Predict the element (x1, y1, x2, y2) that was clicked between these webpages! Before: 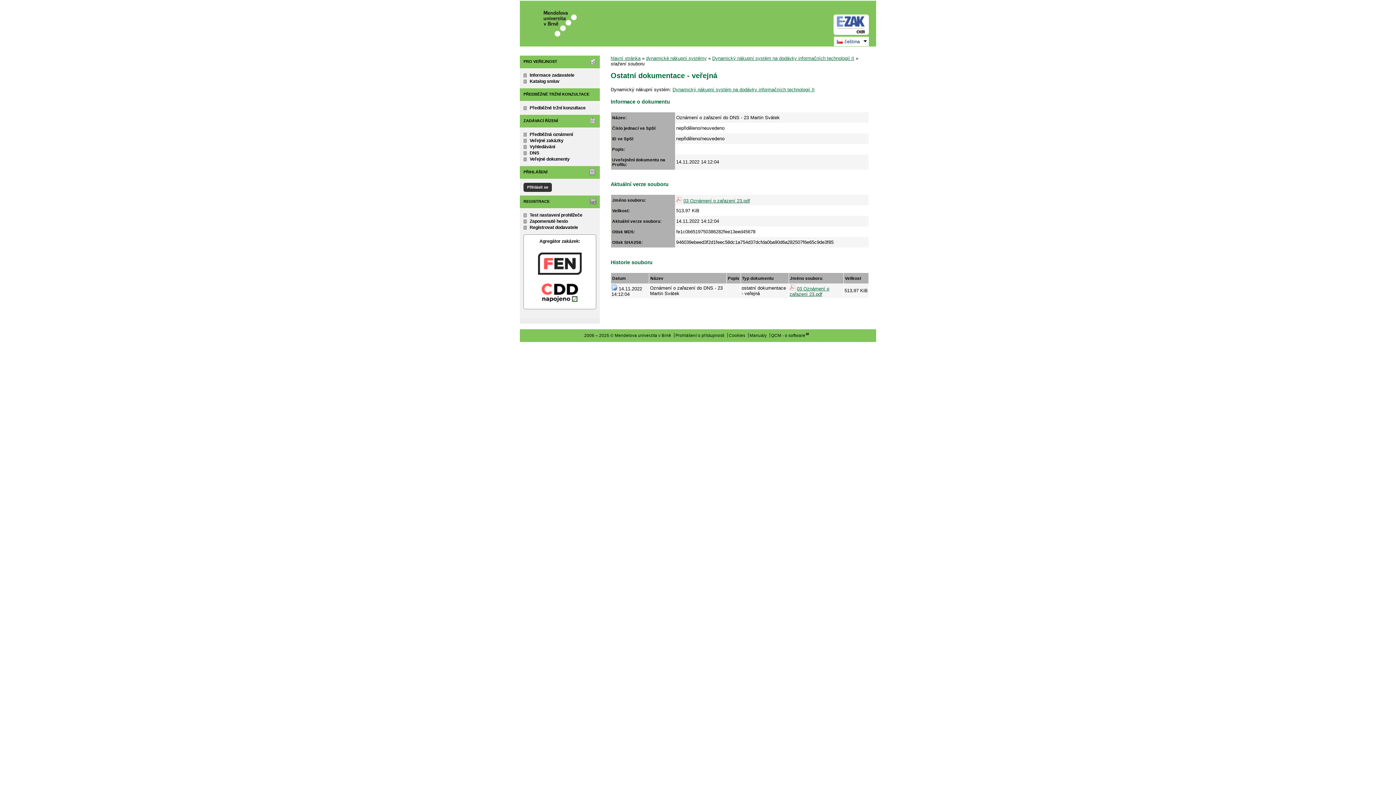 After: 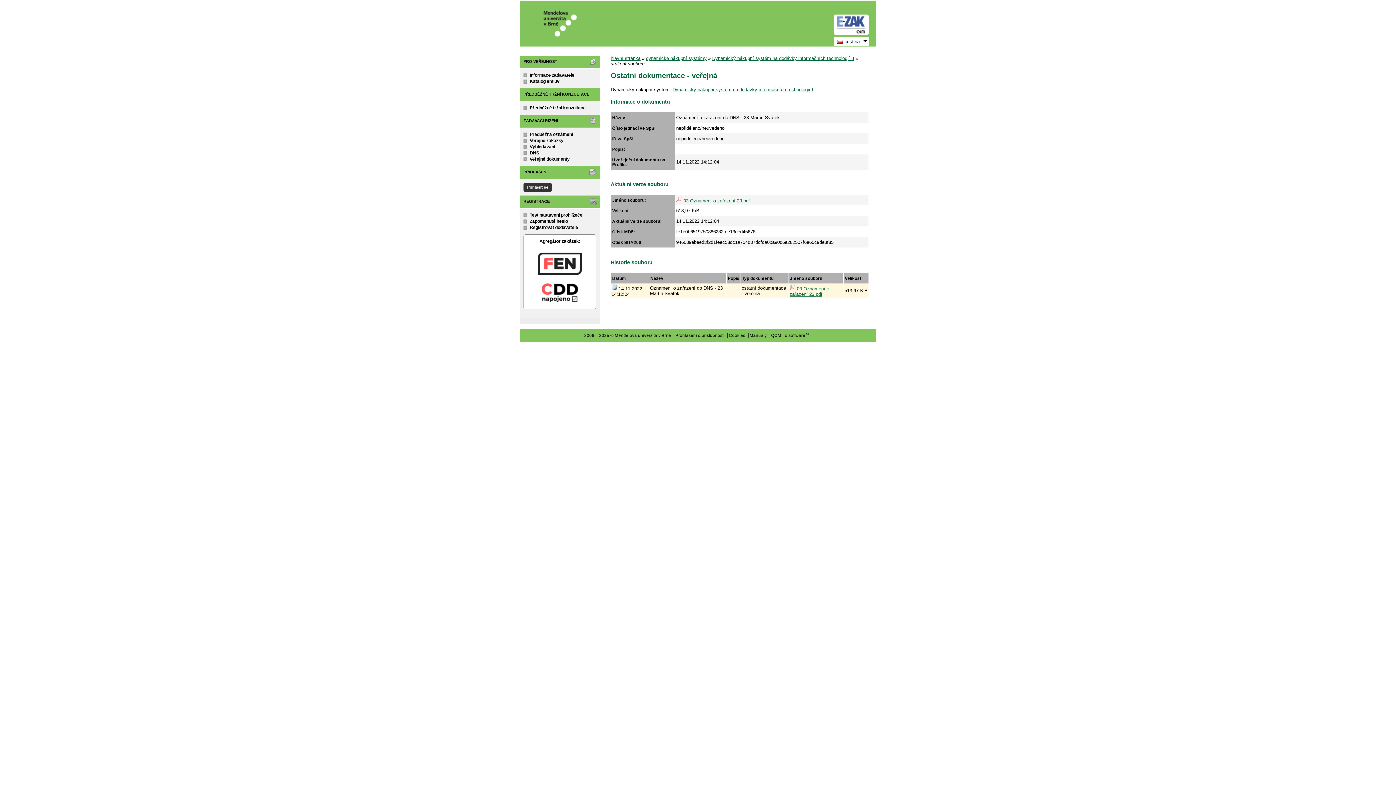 Action: bbox: (789, 286, 795, 291)